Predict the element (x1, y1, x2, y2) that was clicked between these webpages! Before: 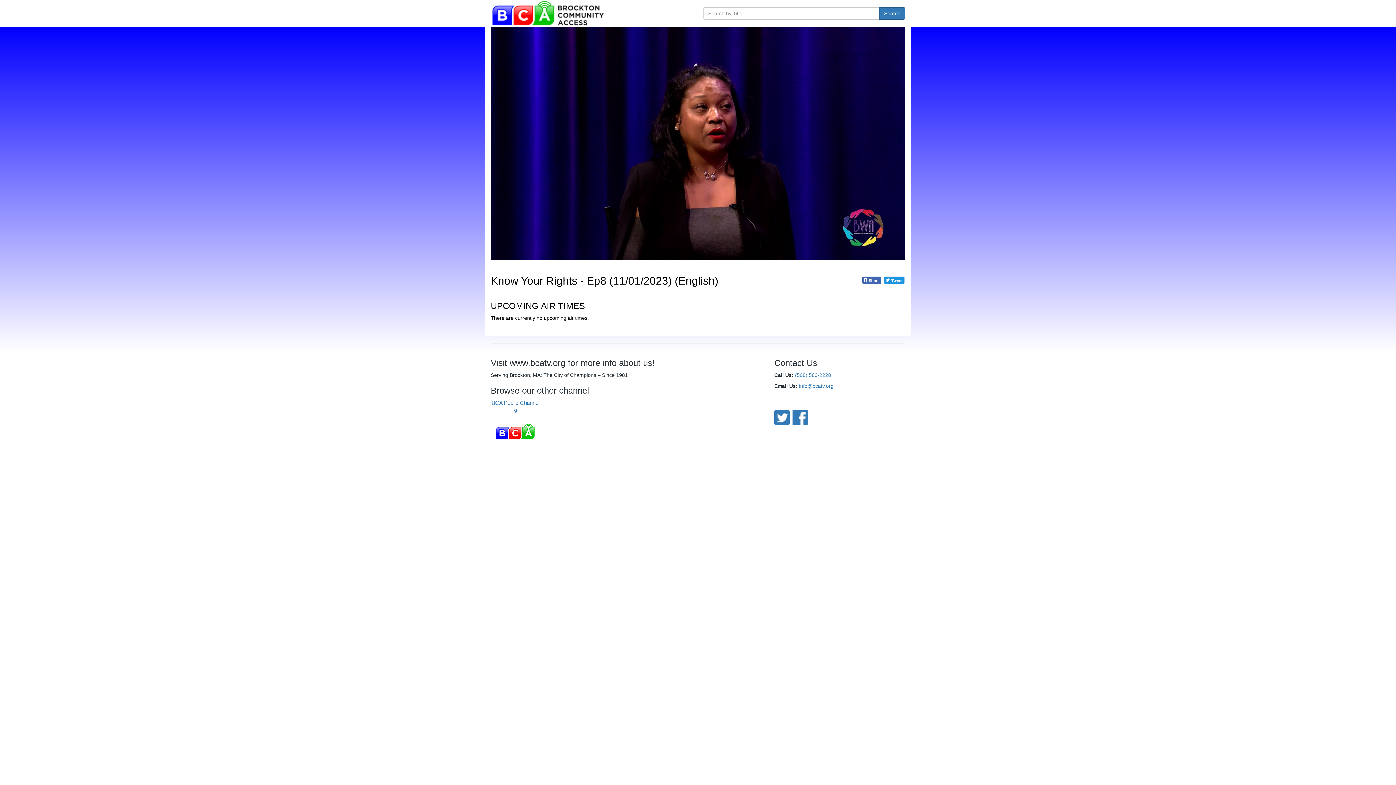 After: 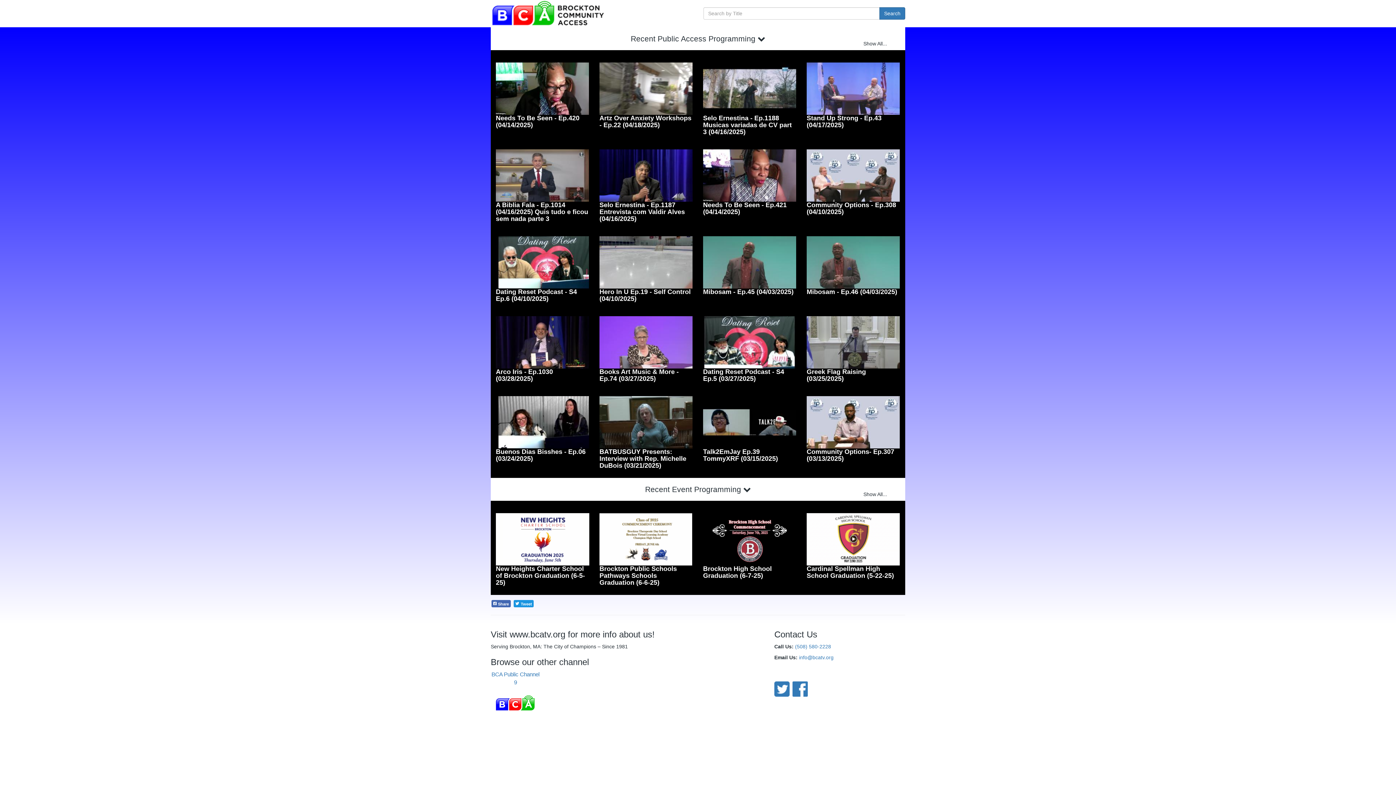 Action: label: BCA Public Channel 9 bbox: (490, 399, 540, 446)